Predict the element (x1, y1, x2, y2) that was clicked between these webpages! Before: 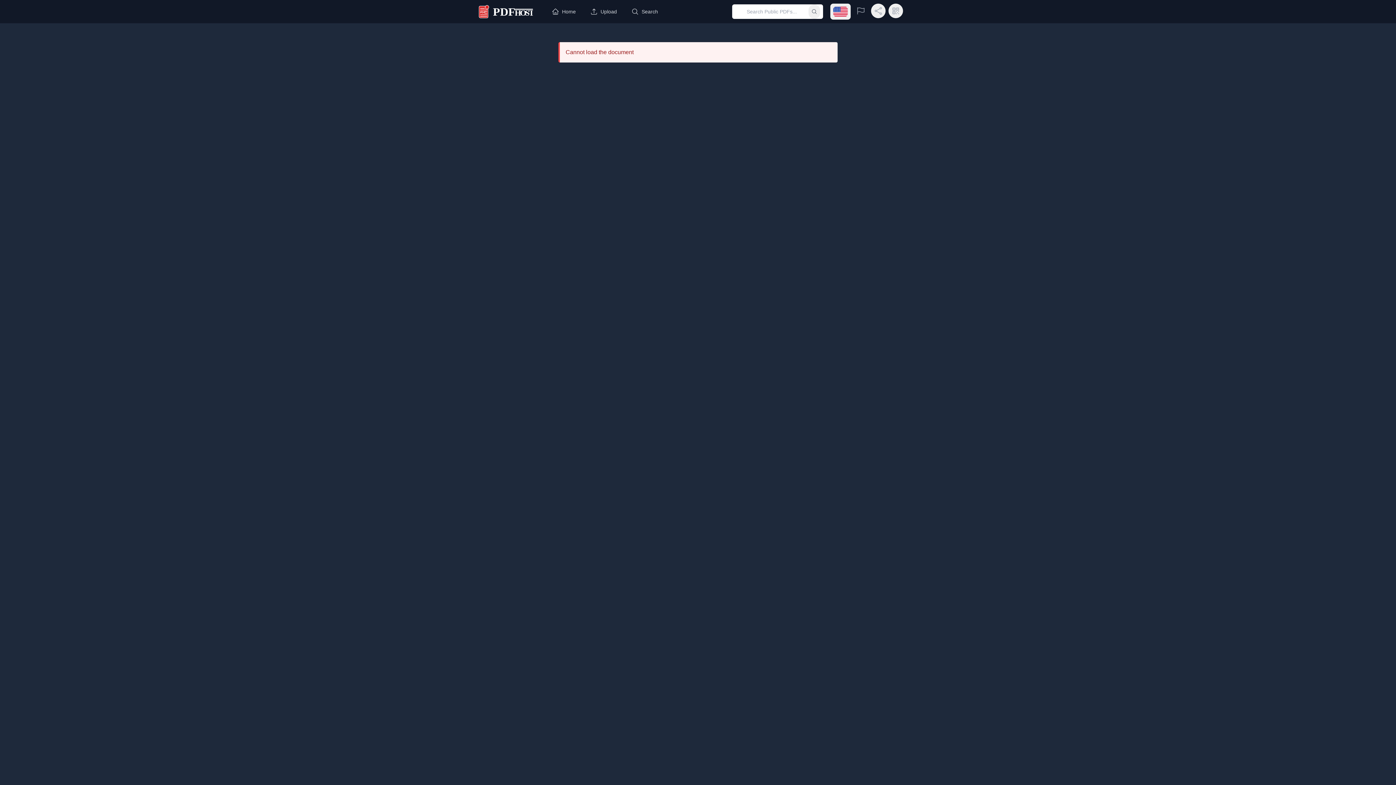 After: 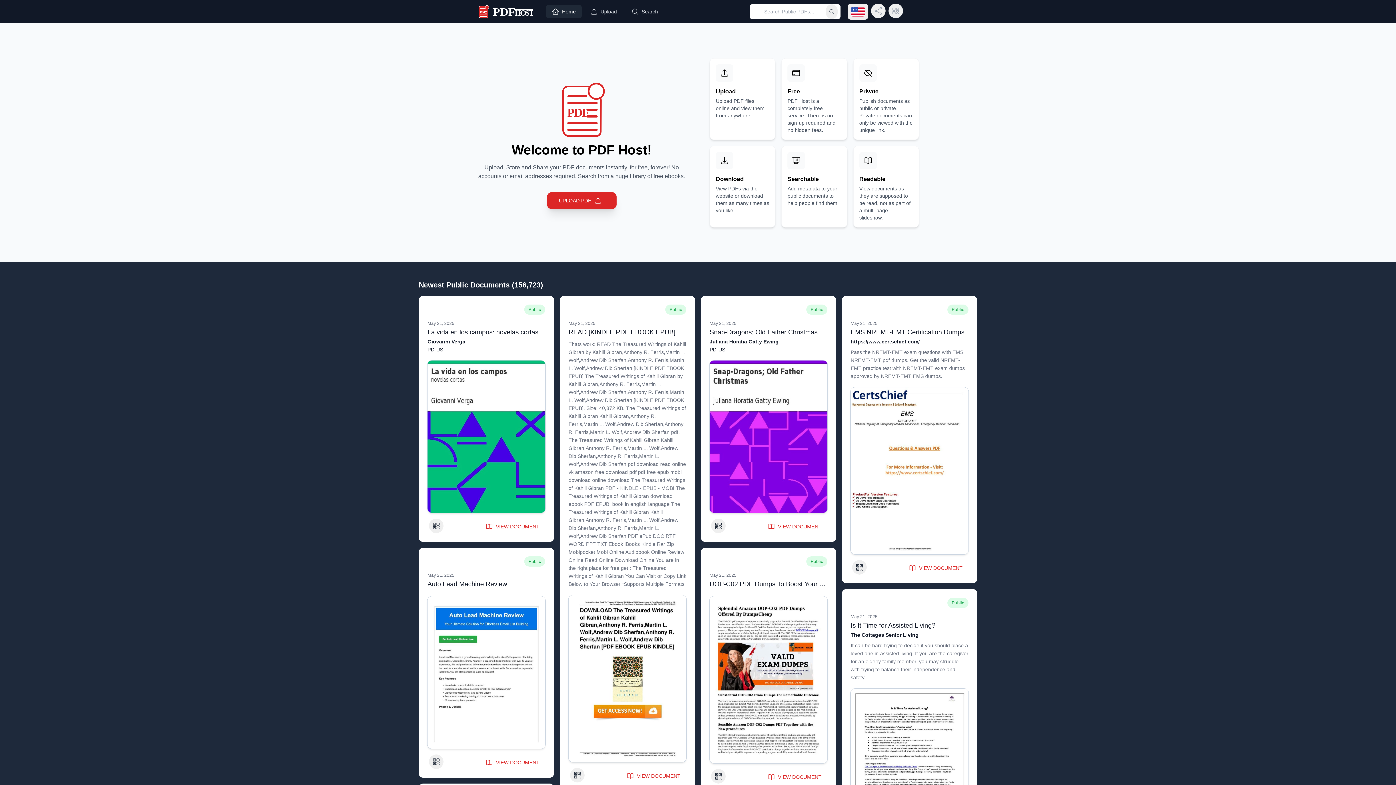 Action: bbox: (477, 5, 536, 18) label: PDF Host